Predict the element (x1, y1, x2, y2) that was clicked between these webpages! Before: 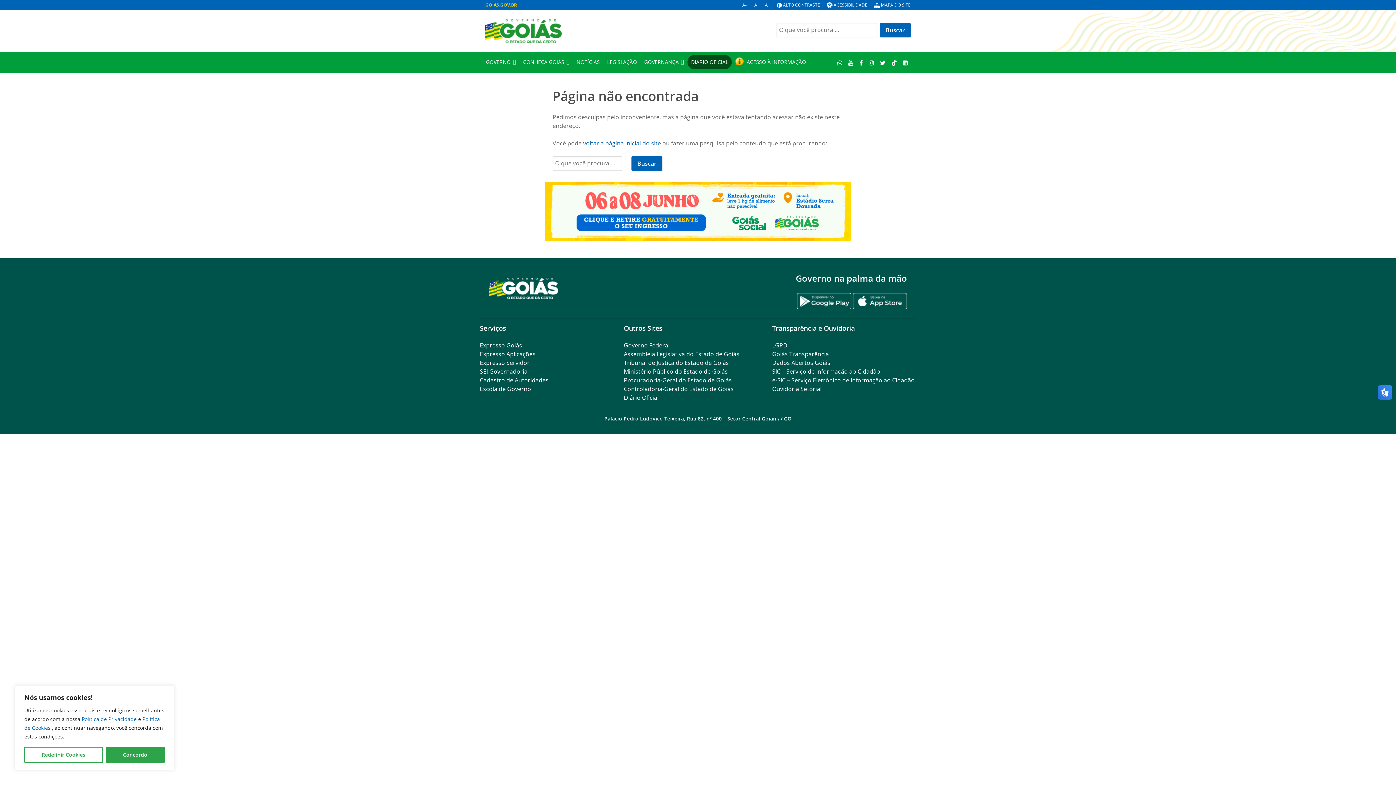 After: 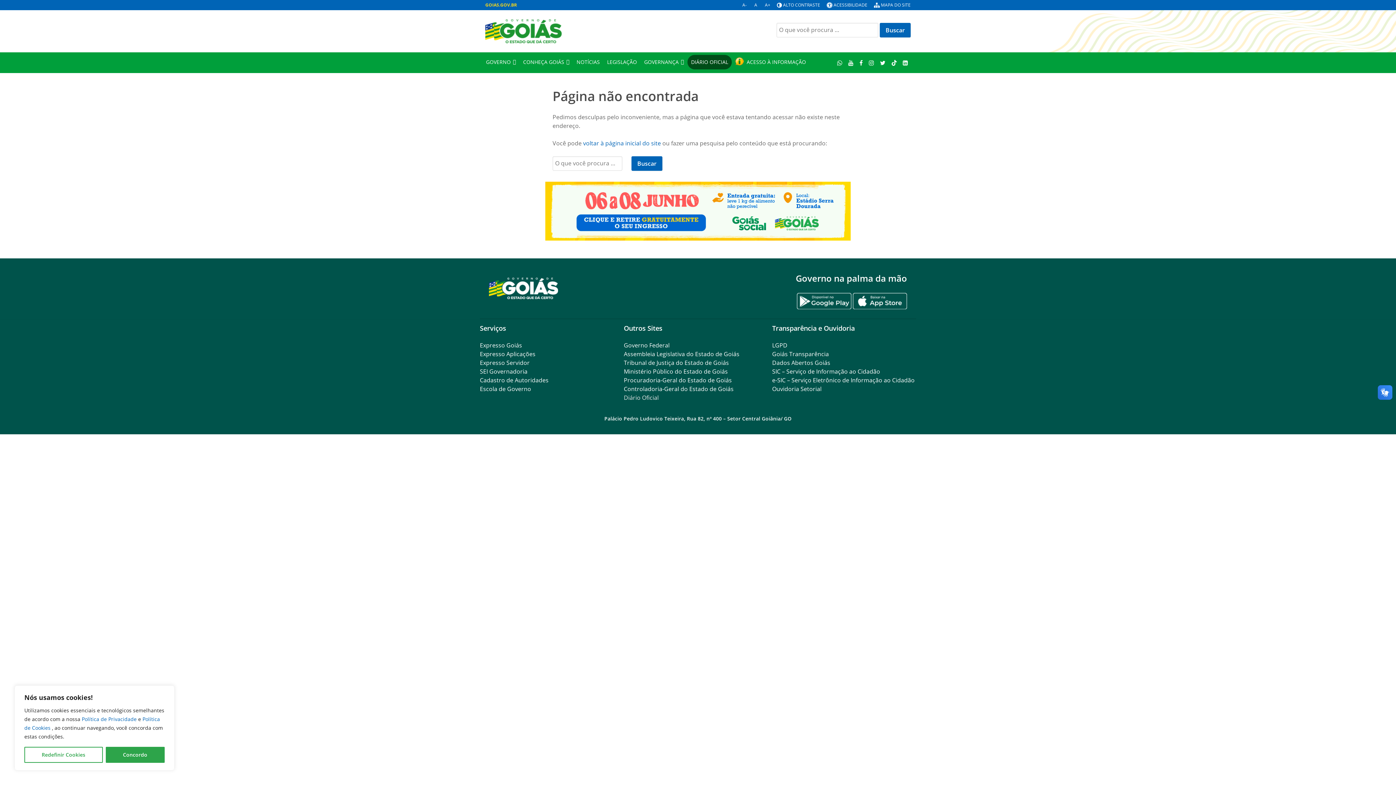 Action: bbox: (624, 393, 658, 401) label: Diário Oficial